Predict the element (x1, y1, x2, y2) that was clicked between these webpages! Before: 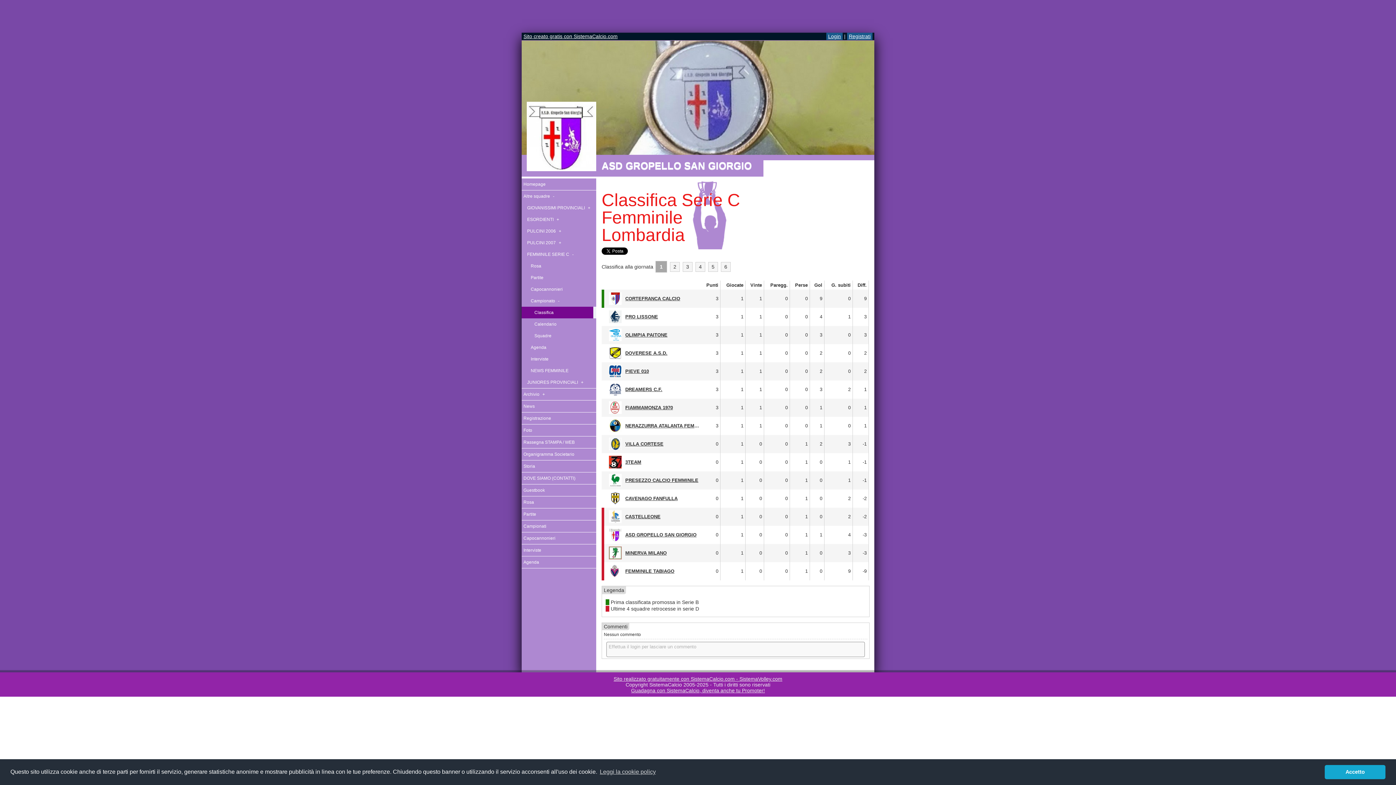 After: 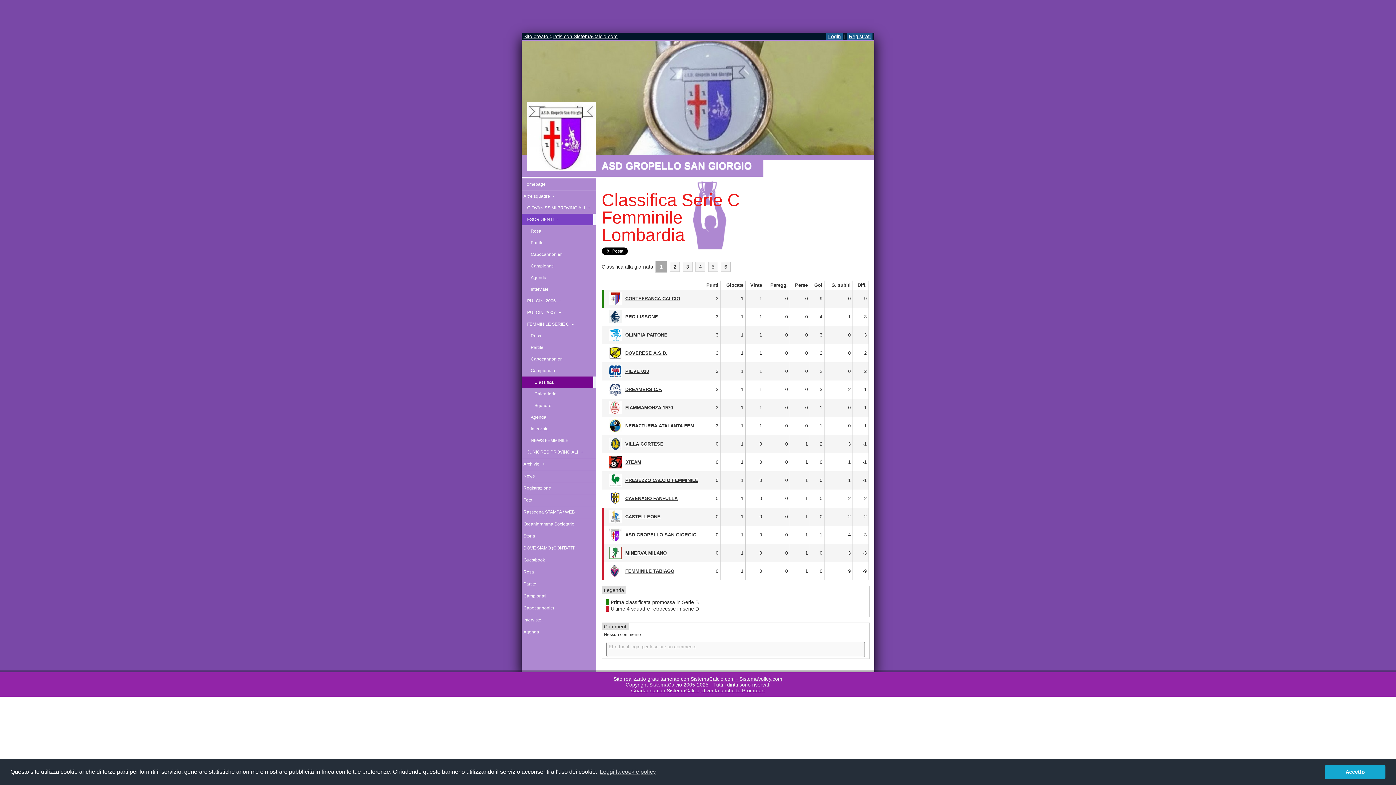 Action: bbox: (521, 213, 596, 225) label: ESORDIENTI +